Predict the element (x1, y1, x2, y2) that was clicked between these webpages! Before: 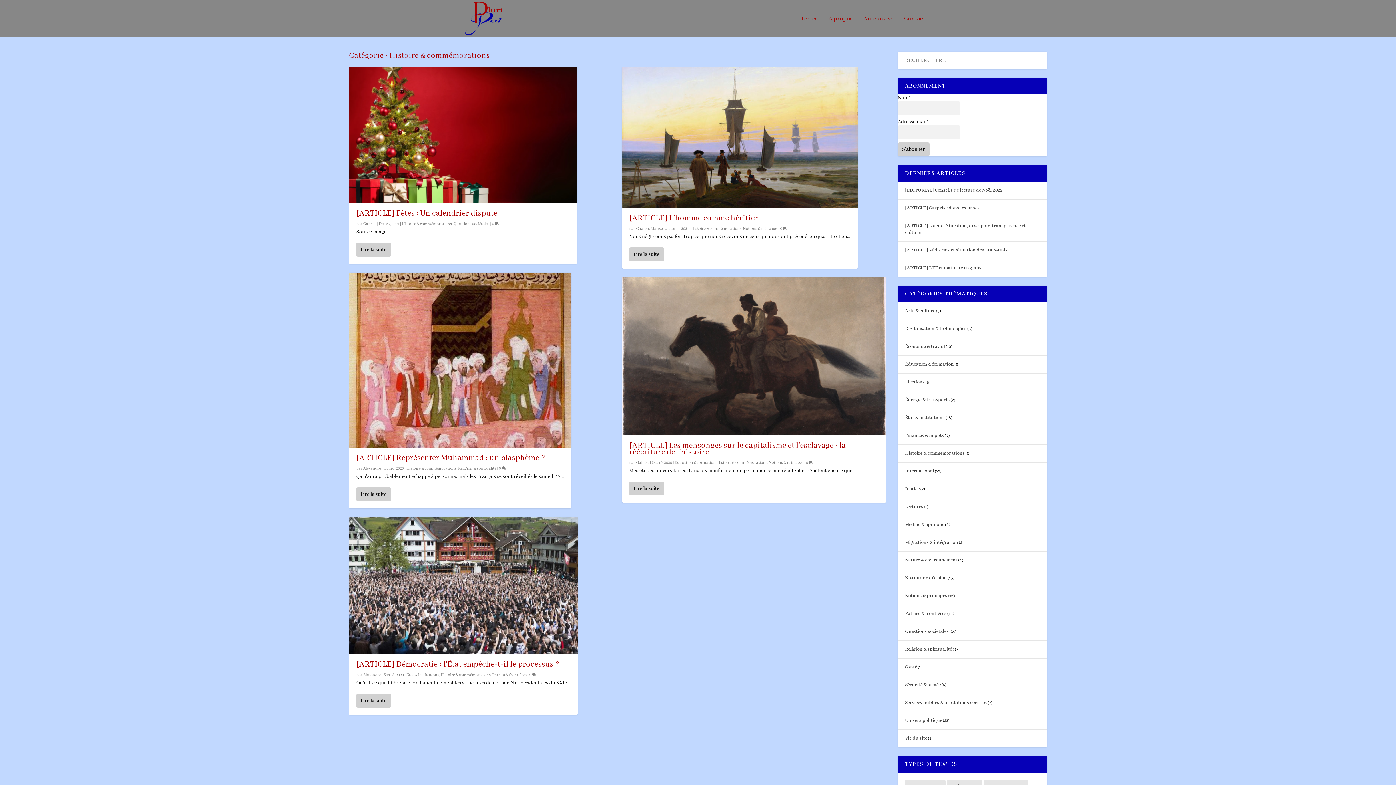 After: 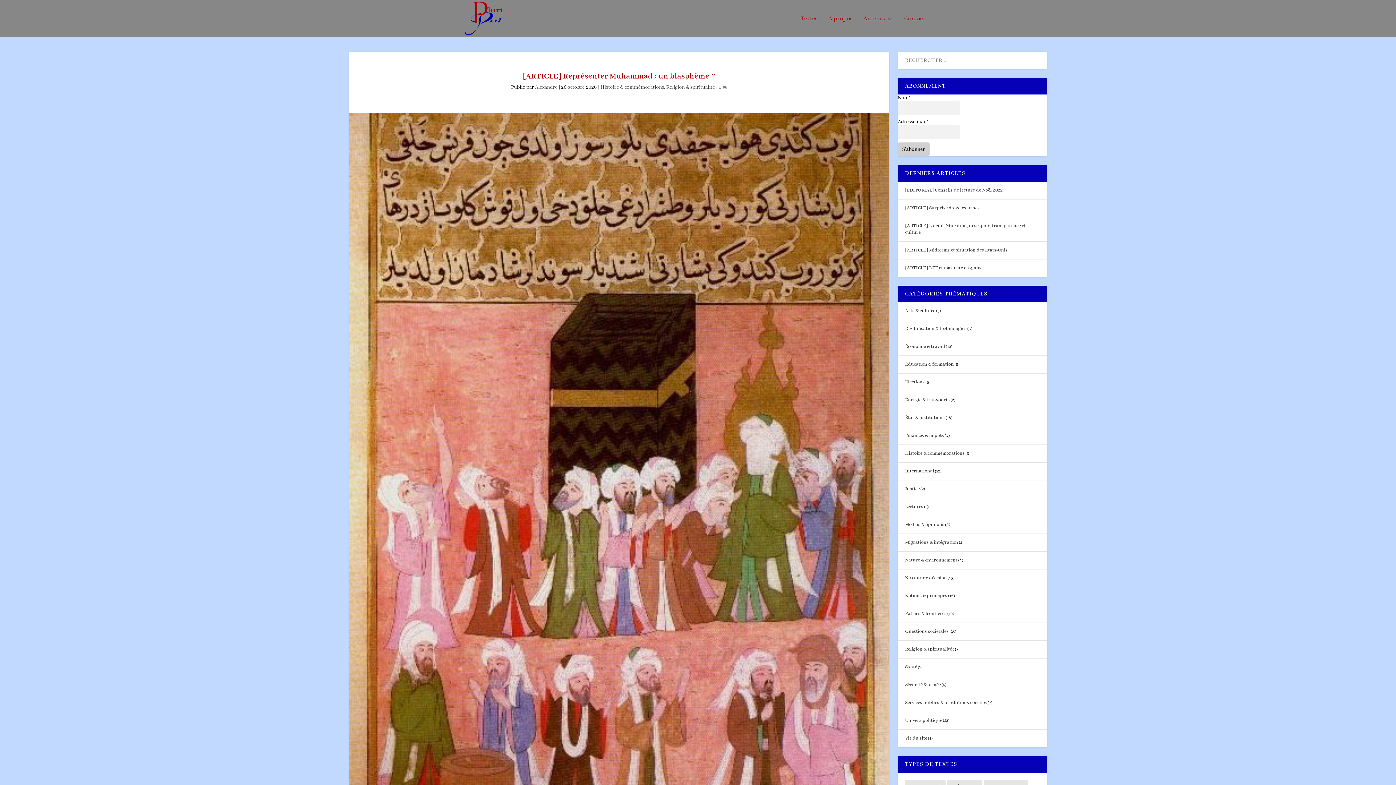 Action: label: [ARTICLE] Représenter Muhammad : un blasphème ? bbox: (356, 453, 545, 463)